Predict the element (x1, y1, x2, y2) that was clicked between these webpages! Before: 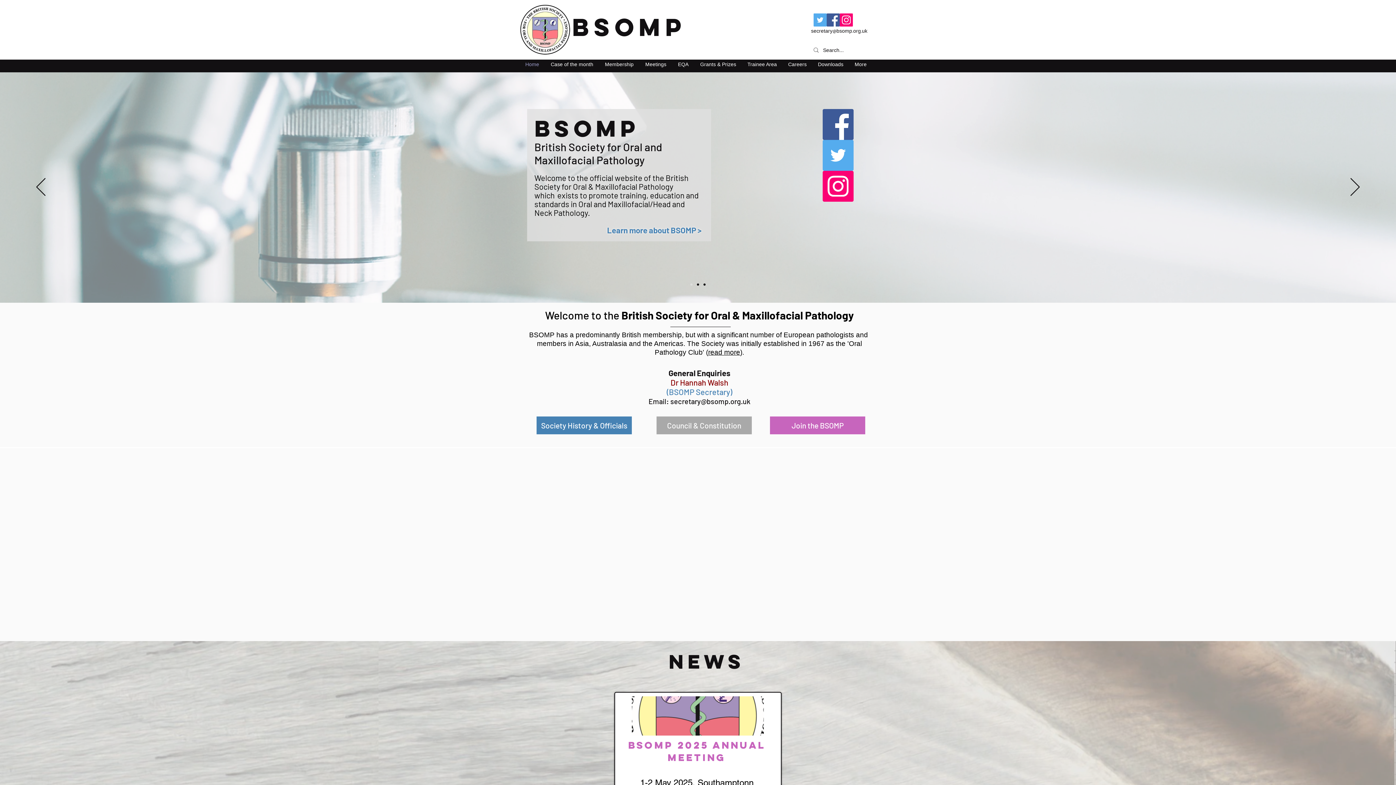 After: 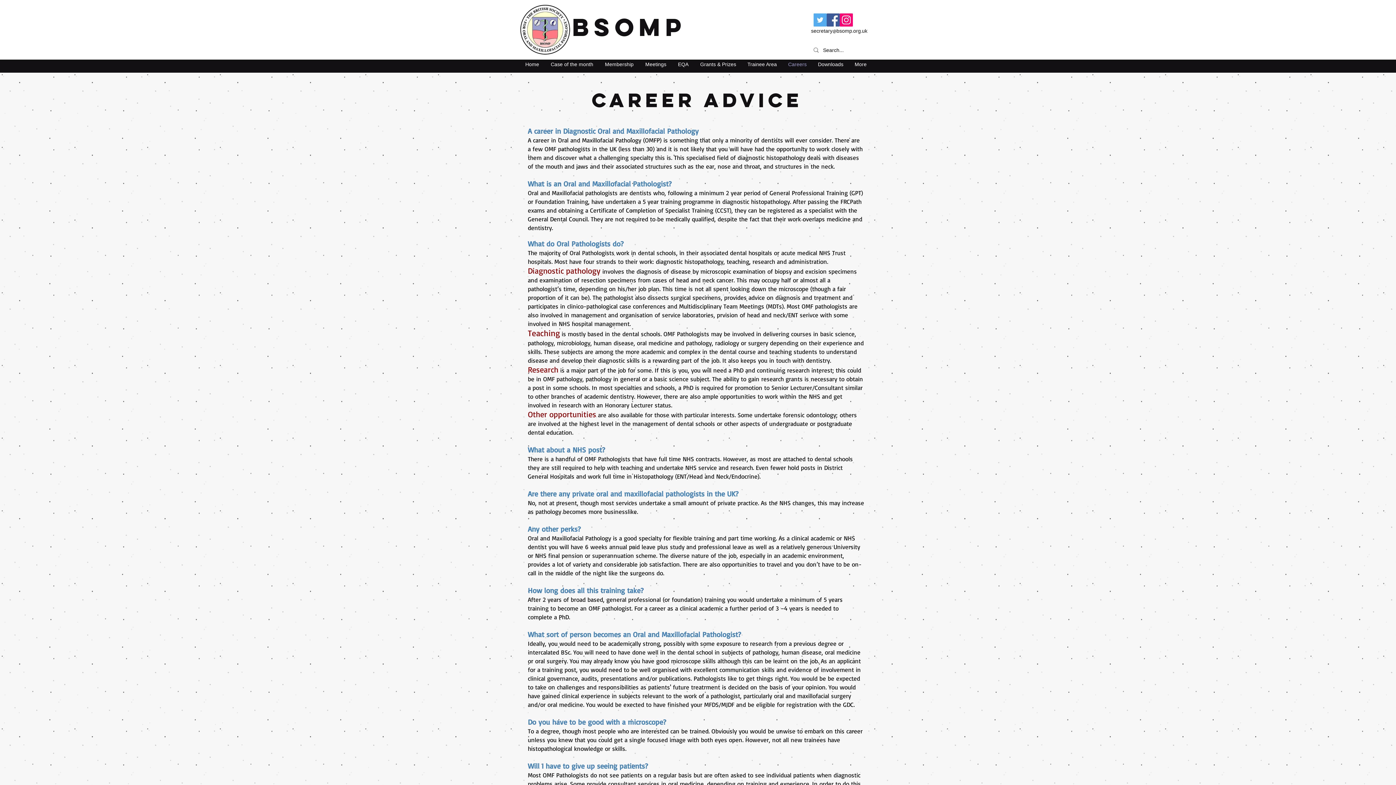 Action: bbox: (782, 59, 812, 69) label: Careers